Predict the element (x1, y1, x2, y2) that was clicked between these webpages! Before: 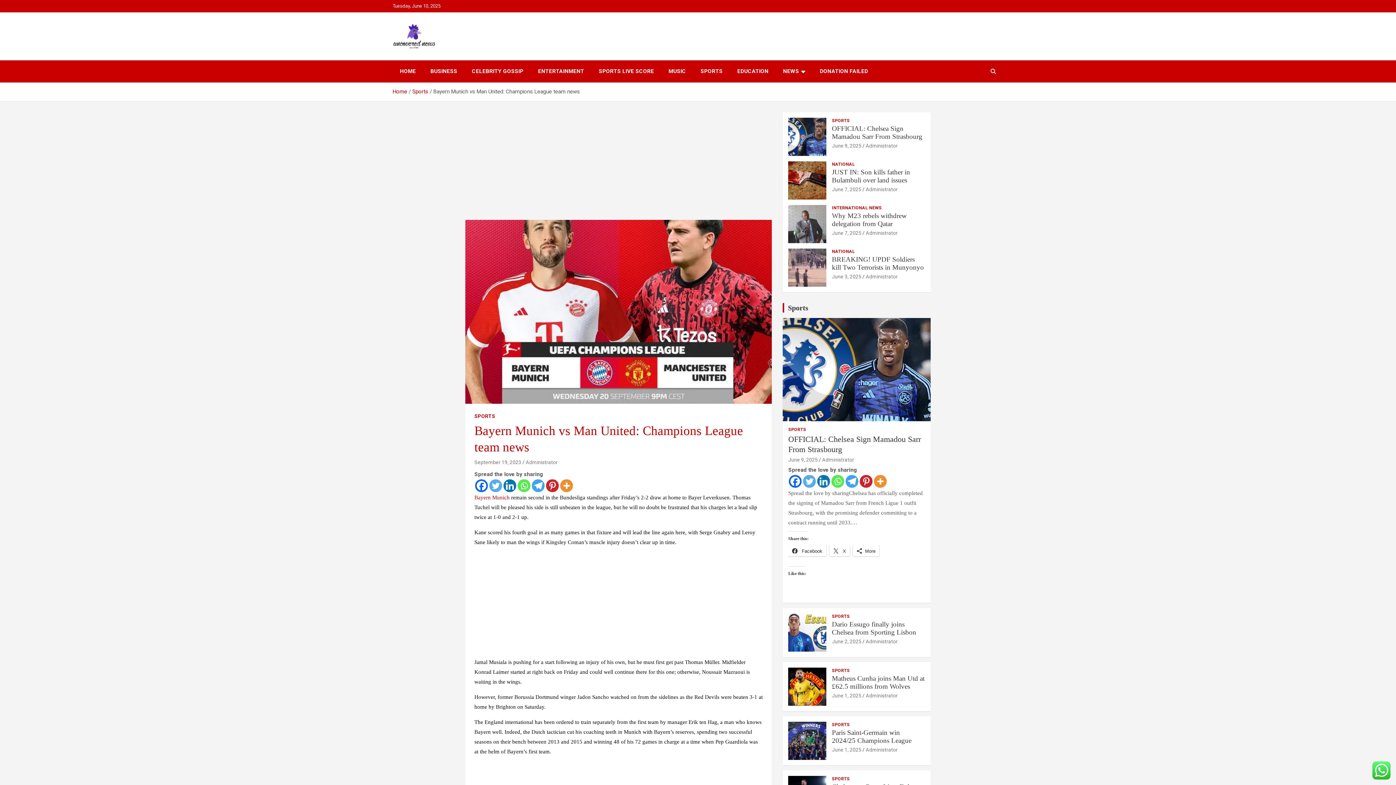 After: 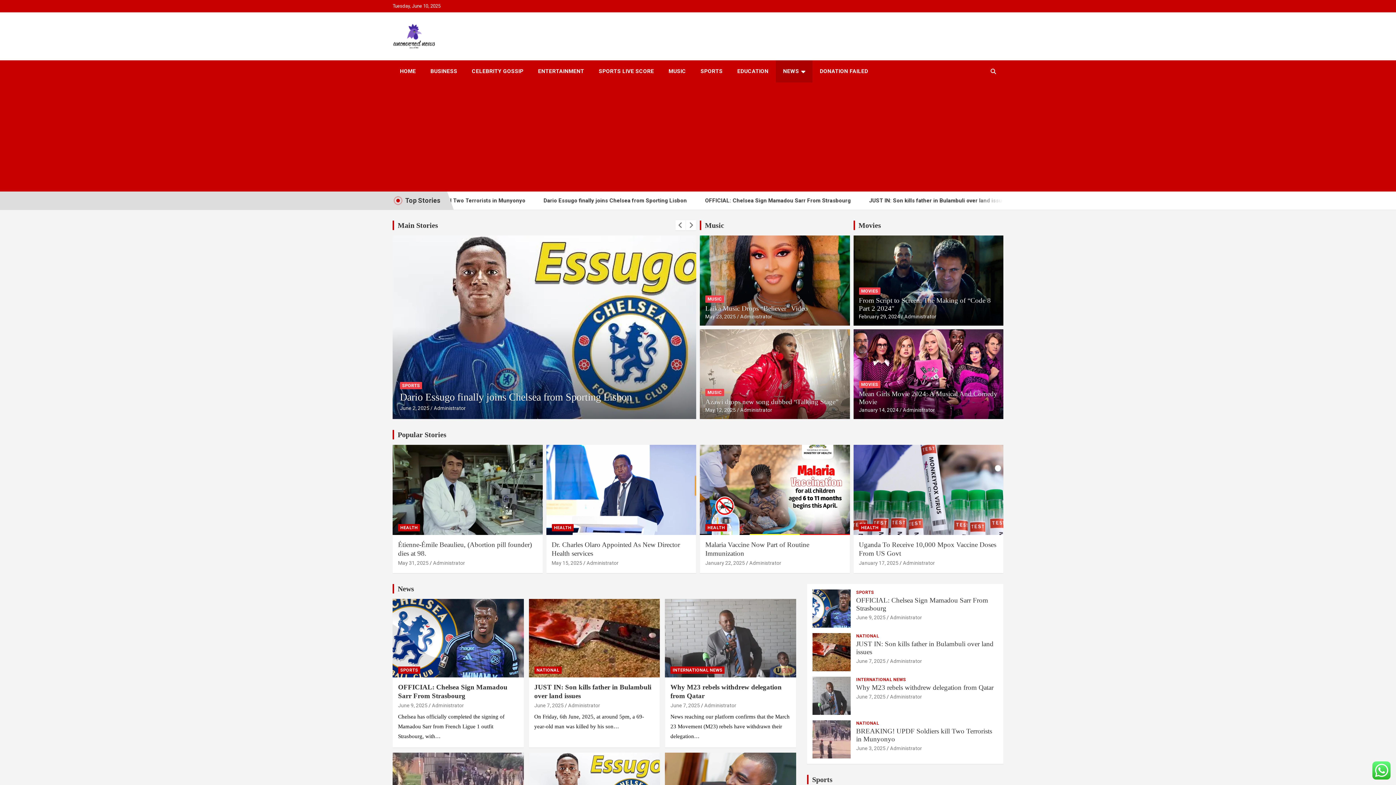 Action: bbox: (776, 60, 812, 82) label: NEWS